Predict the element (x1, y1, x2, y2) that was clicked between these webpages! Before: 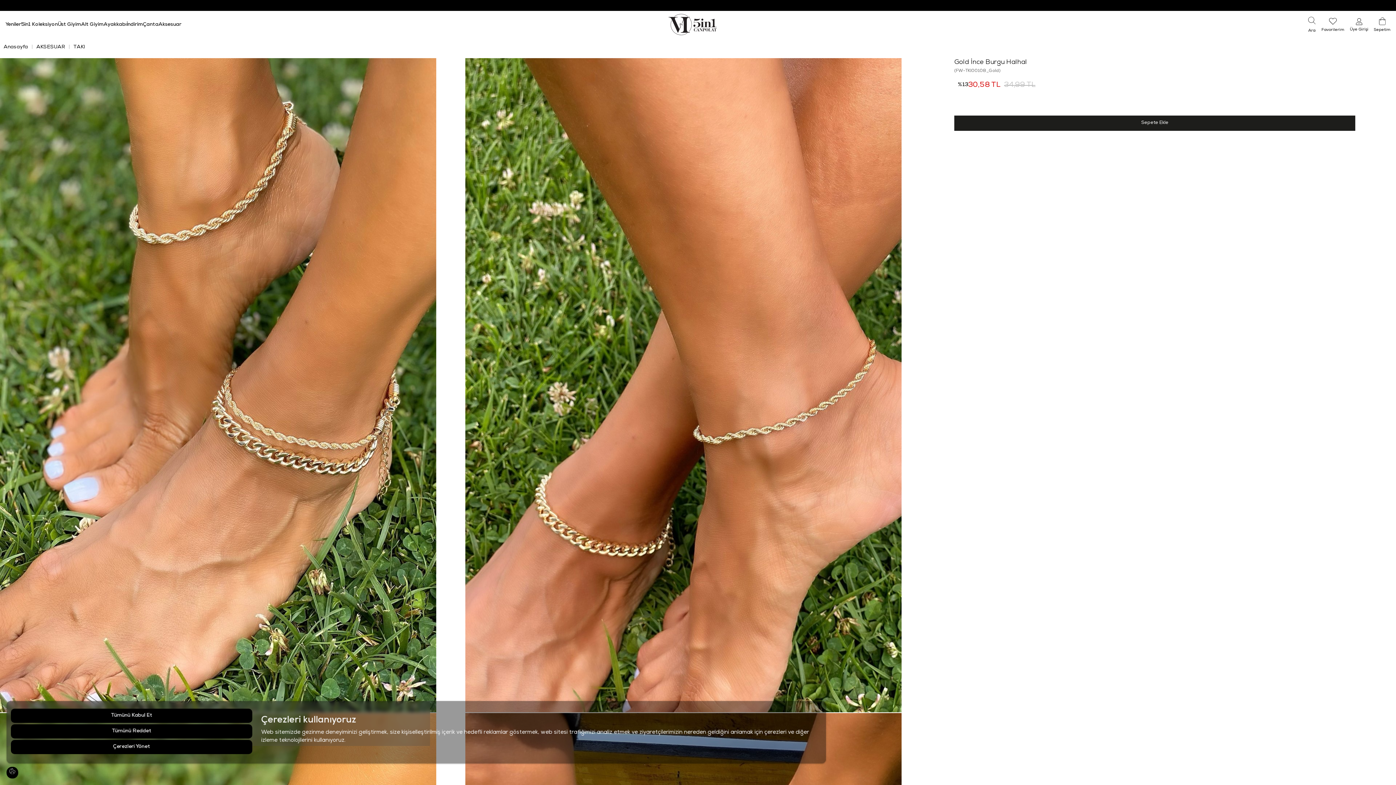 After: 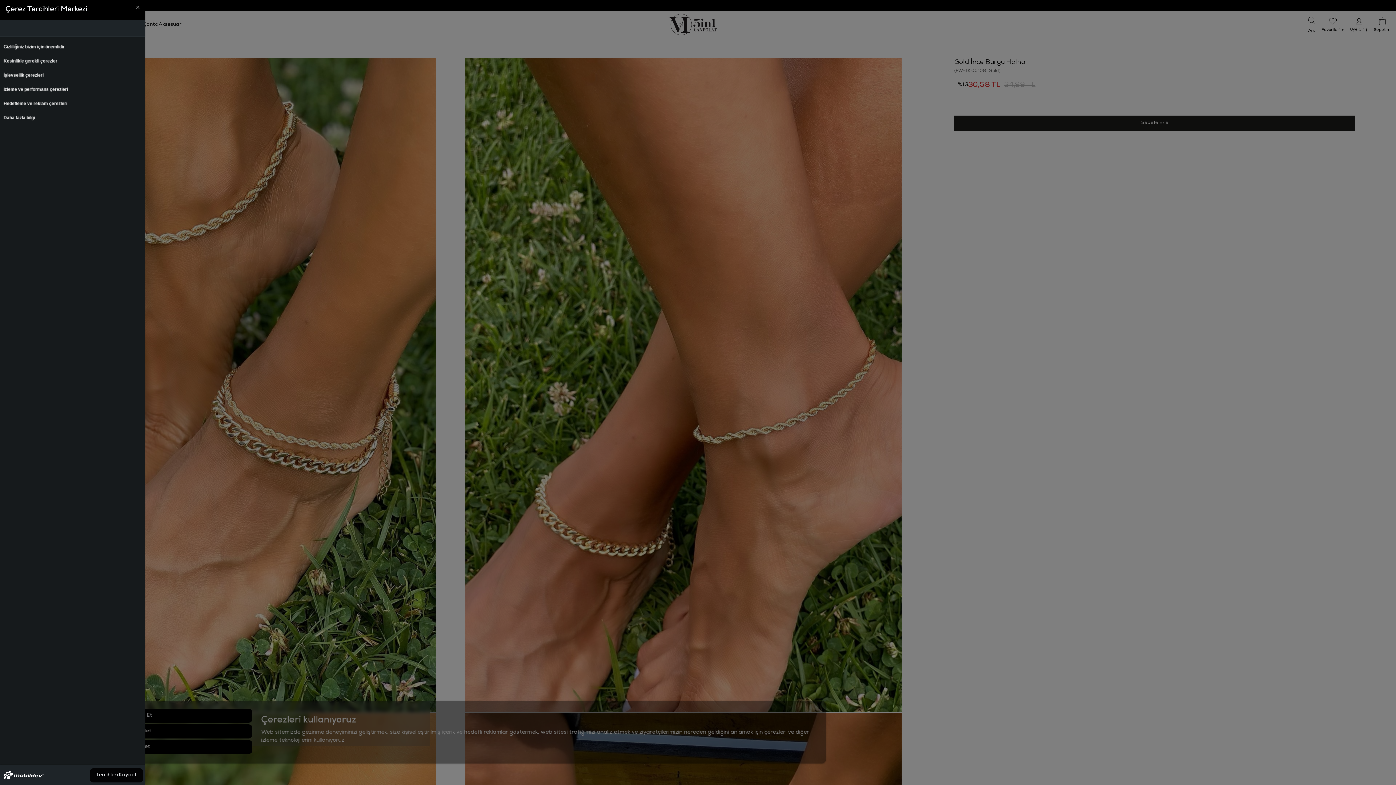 Action: bbox: (10, 740, 252, 754) label: Çerezleri Yönet